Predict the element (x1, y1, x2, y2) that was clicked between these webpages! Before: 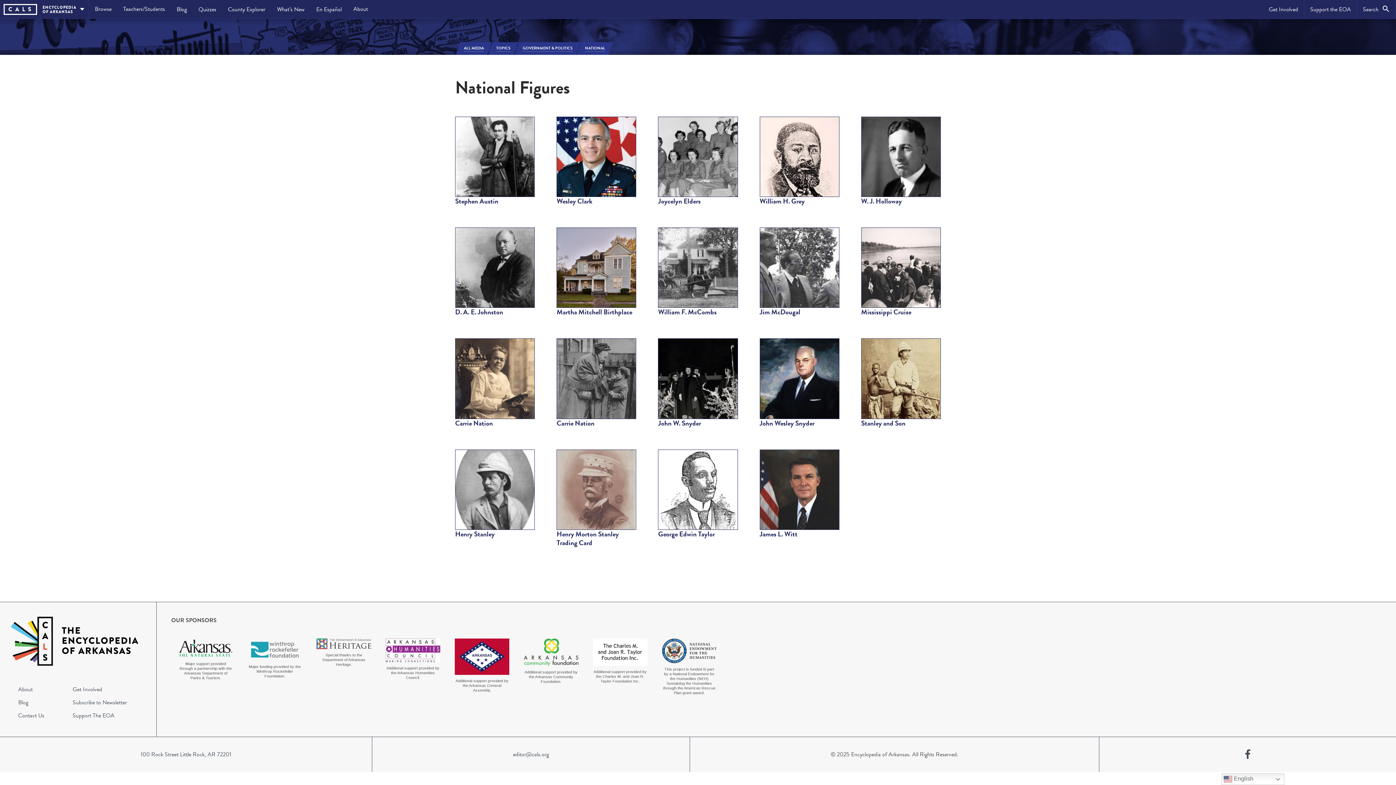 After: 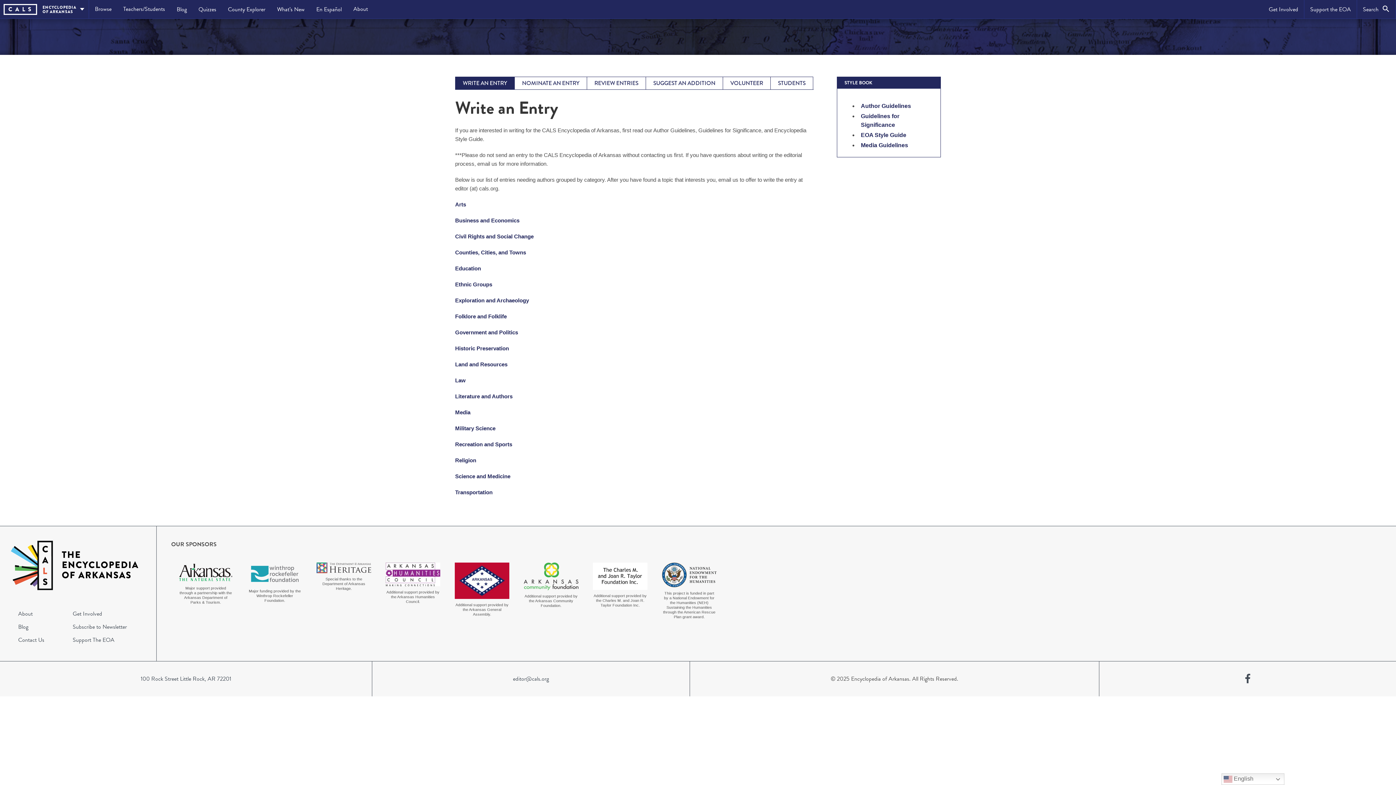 Action: bbox: (1263, 0, 1304, 18) label: Get Involved